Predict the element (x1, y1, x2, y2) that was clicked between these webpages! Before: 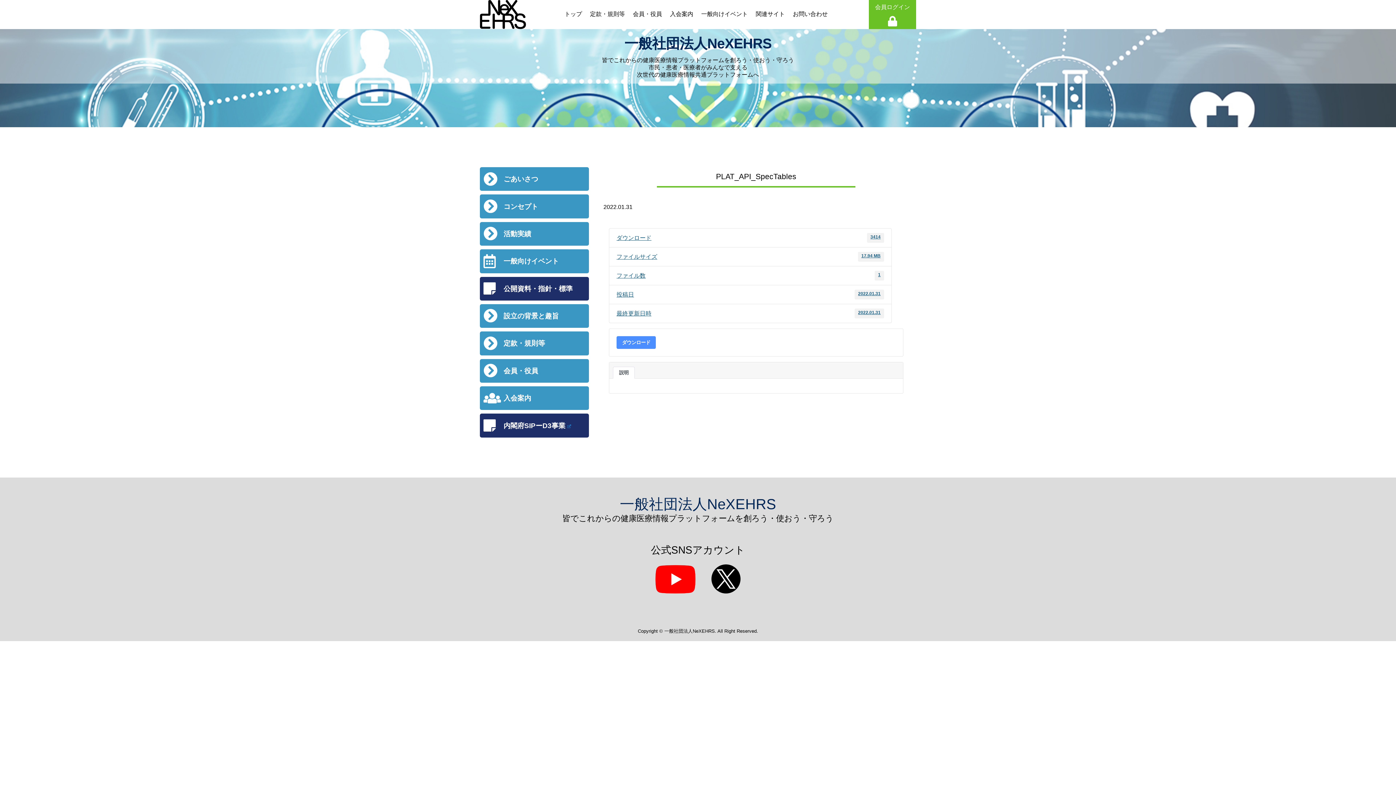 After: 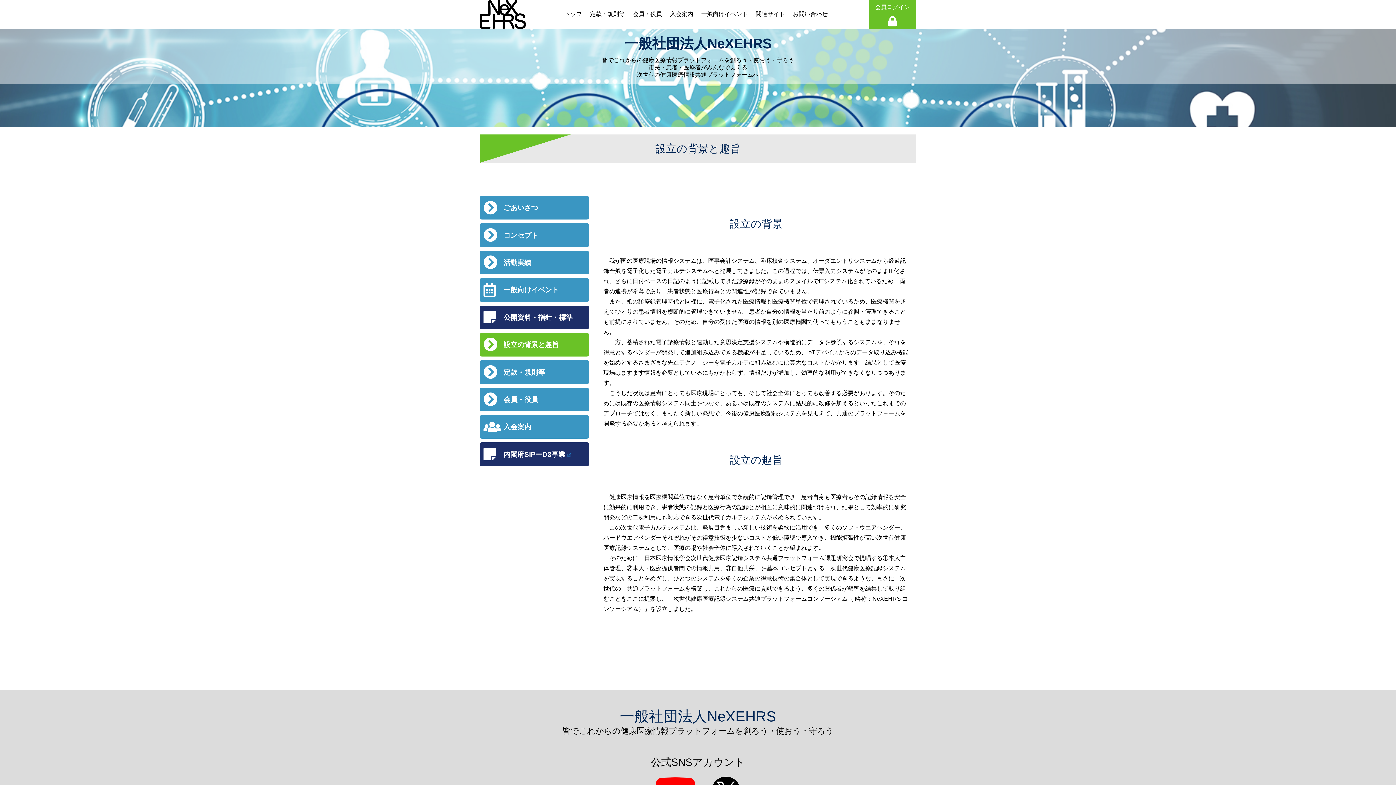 Action: bbox: (480, 304, 589, 328) label: 設立の背景と趣旨